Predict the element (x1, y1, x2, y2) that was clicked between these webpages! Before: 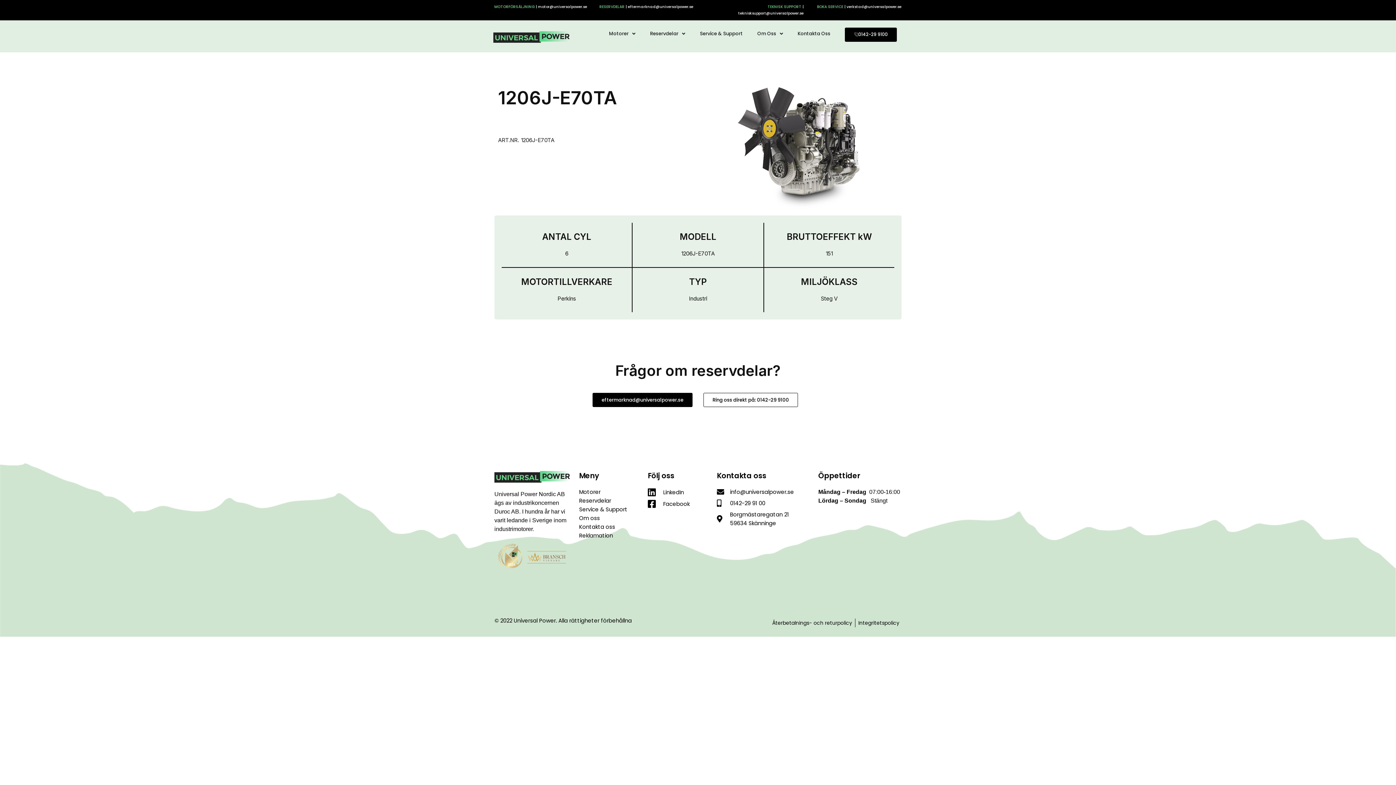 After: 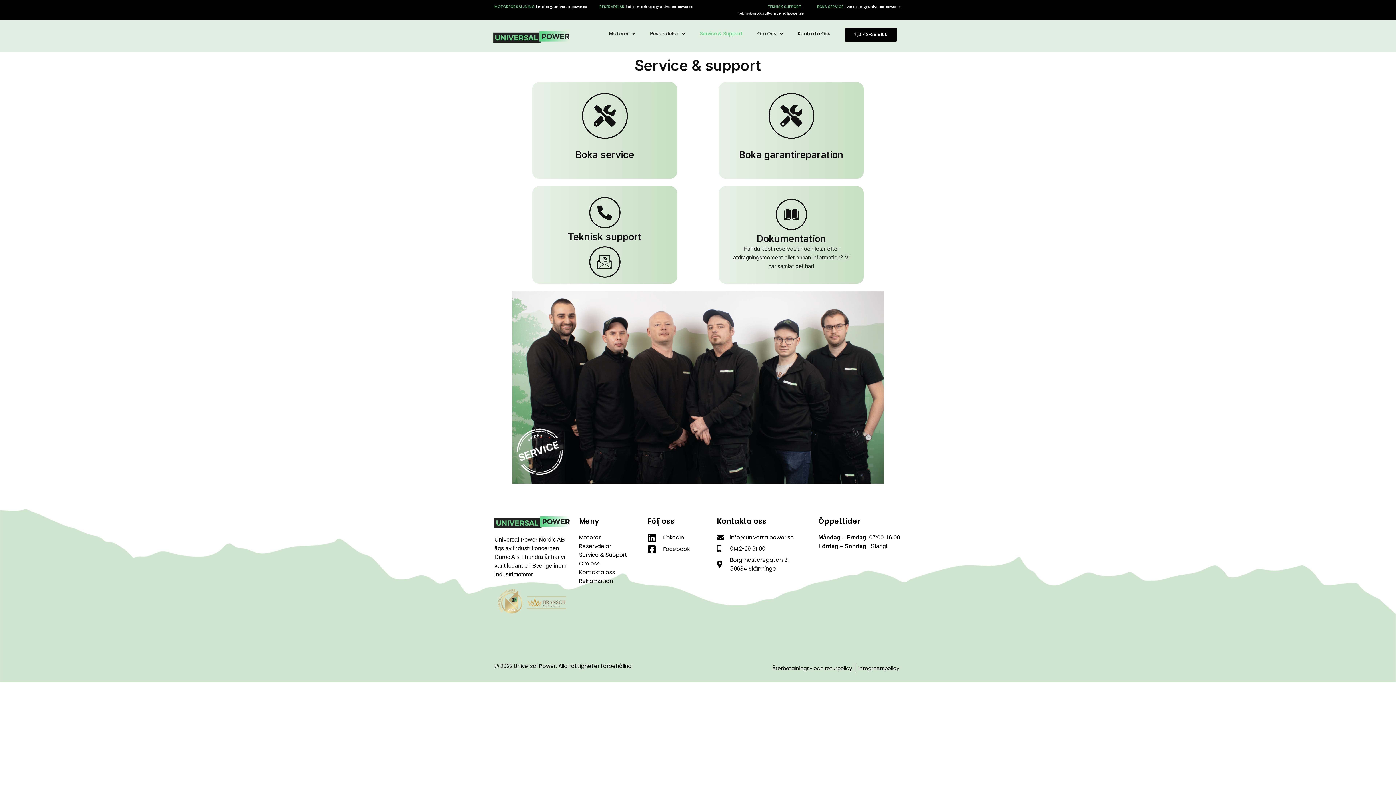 Action: label: Service & Support bbox: (579, 505, 642, 514)